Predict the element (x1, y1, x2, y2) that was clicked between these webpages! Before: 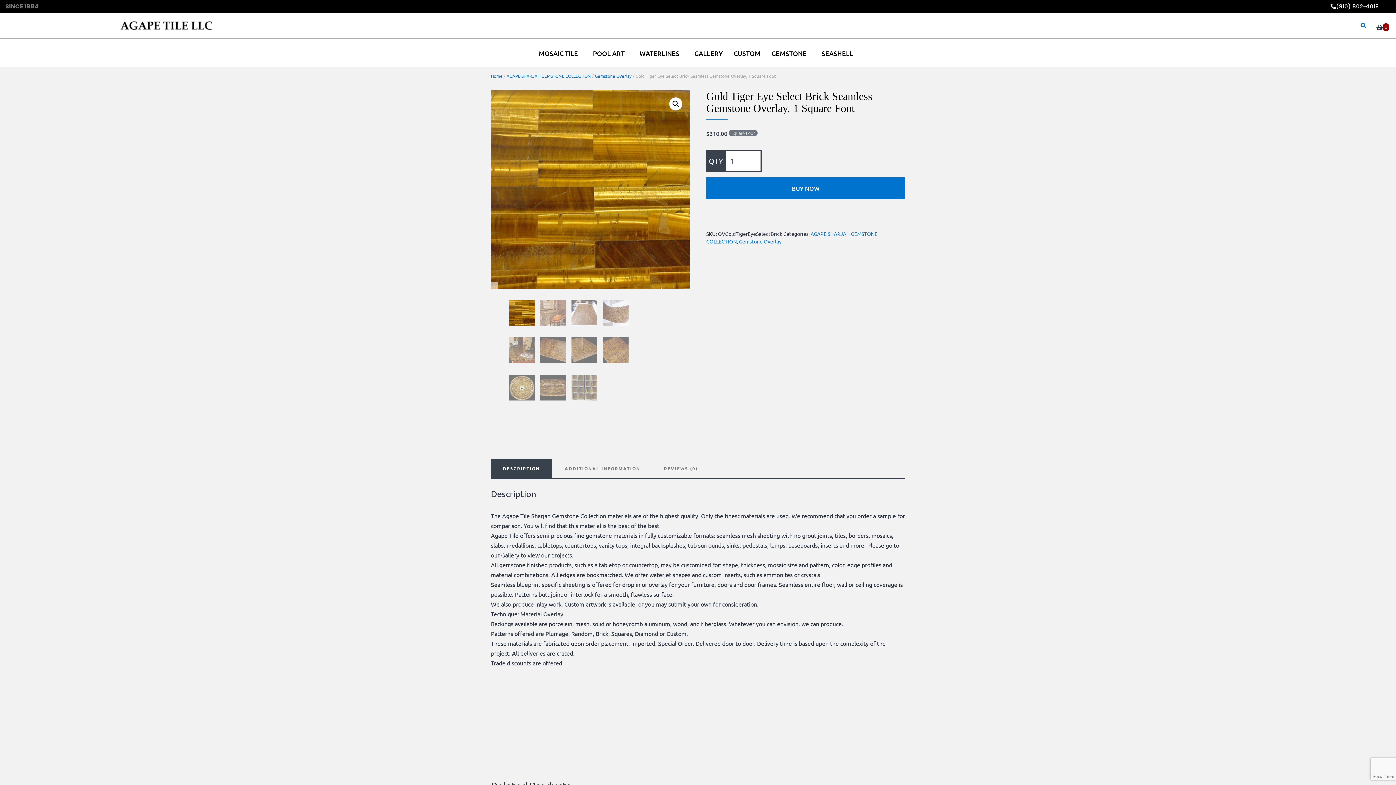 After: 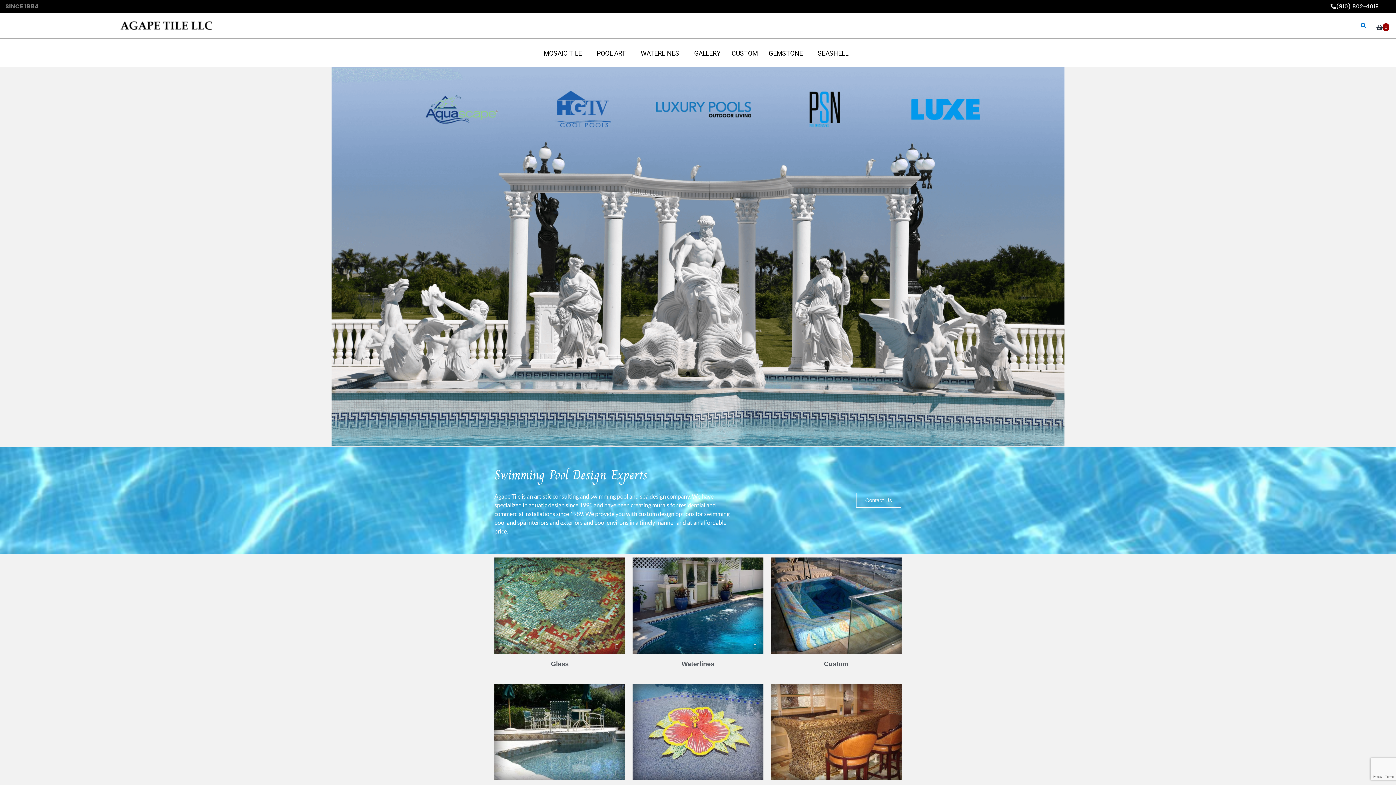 Action: label: Home bbox: (491, 73, 502, 78)